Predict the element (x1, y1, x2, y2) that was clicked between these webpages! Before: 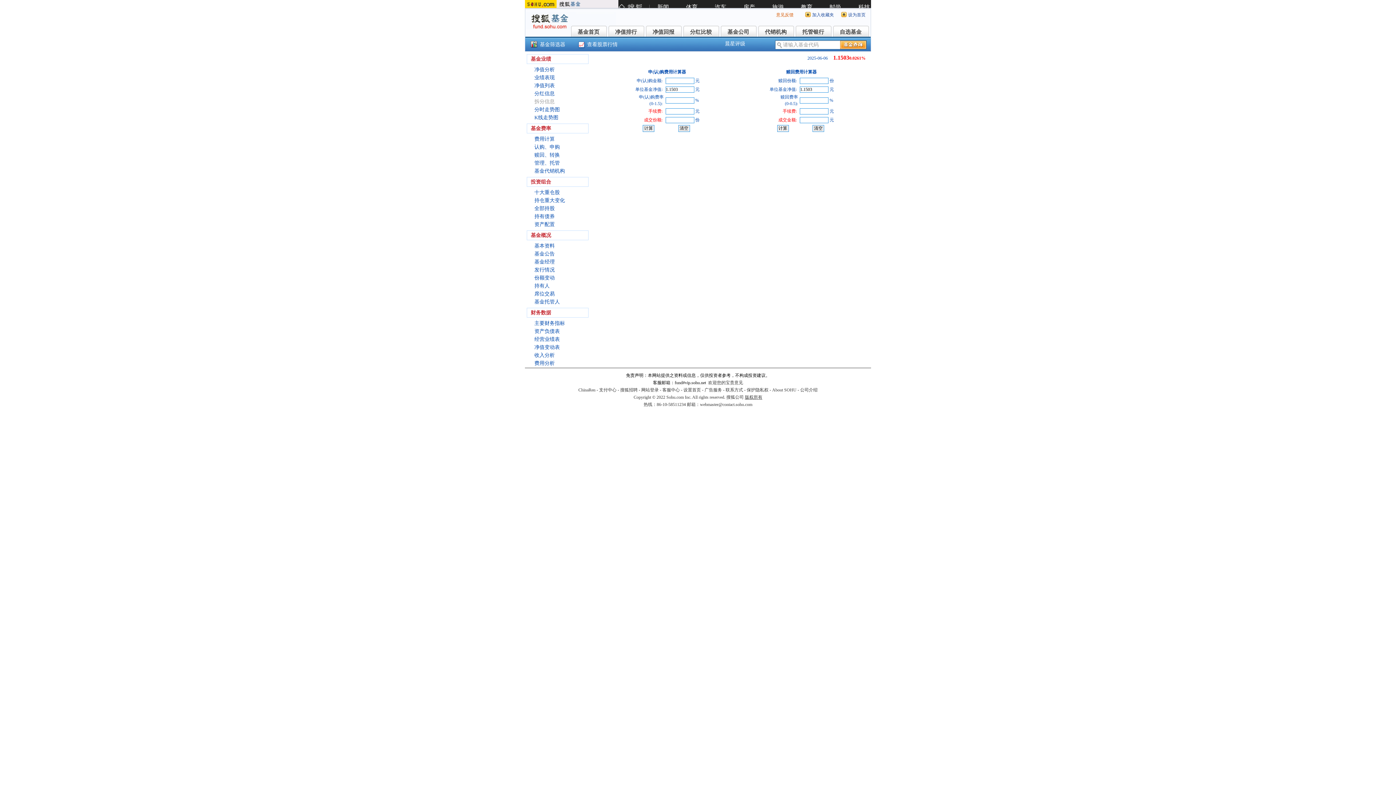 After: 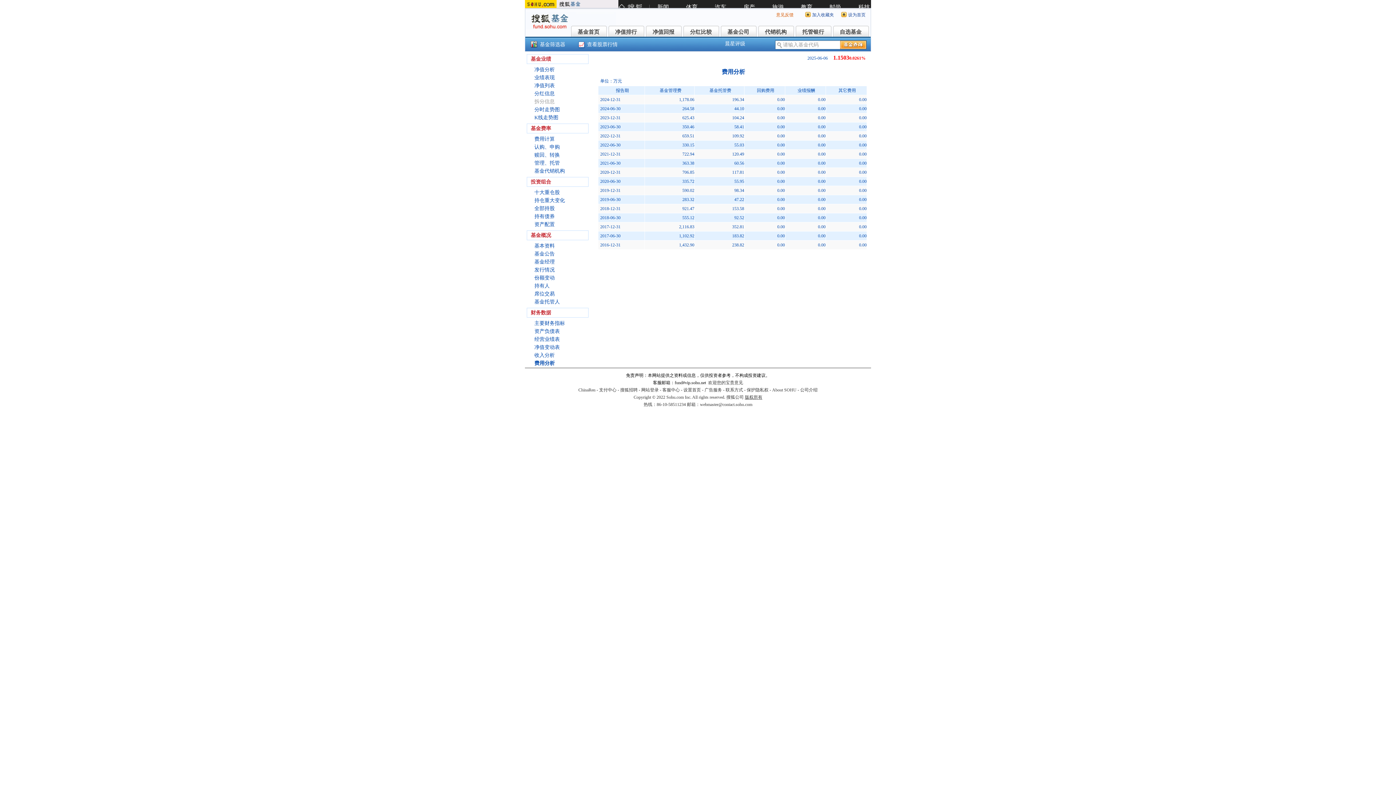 Action: bbox: (534, 360, 554, 366) label: 费用分析